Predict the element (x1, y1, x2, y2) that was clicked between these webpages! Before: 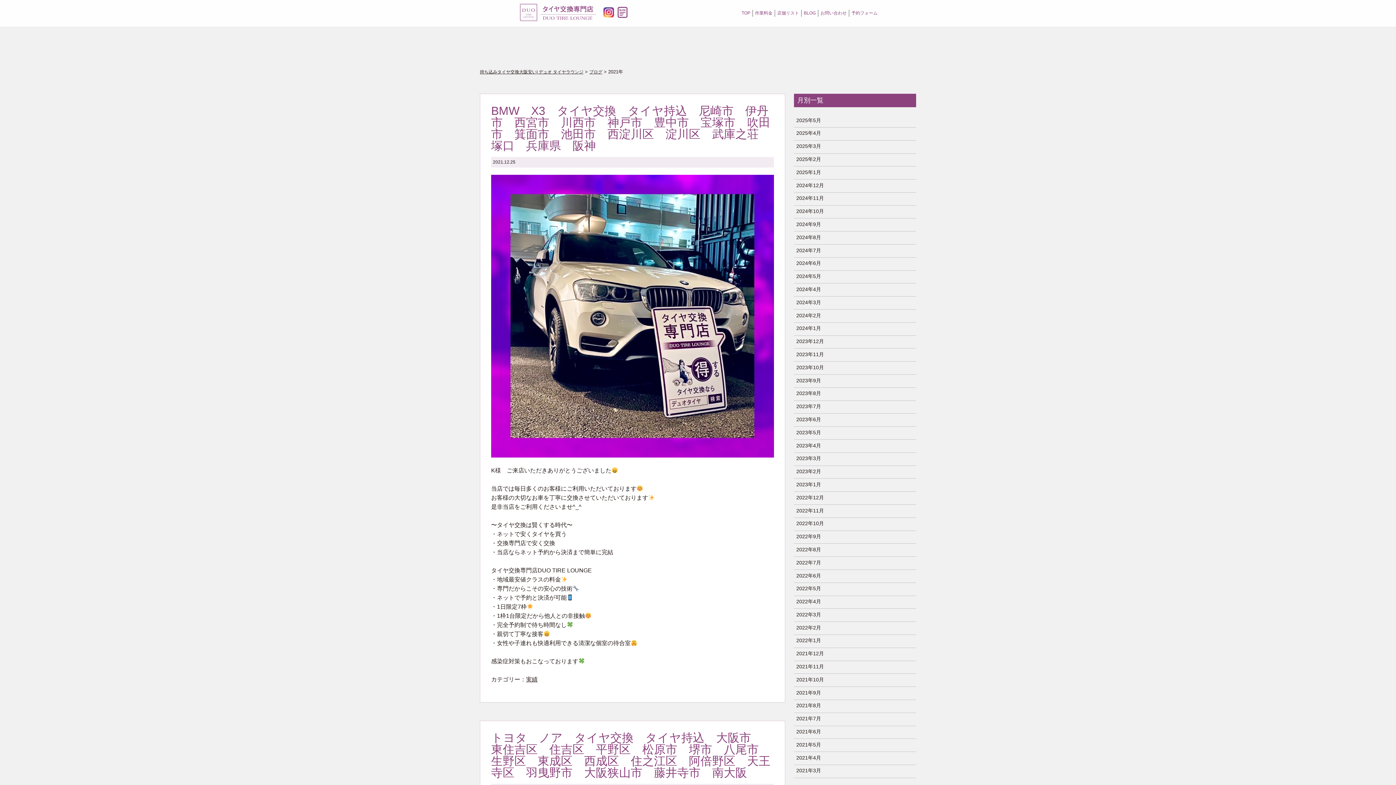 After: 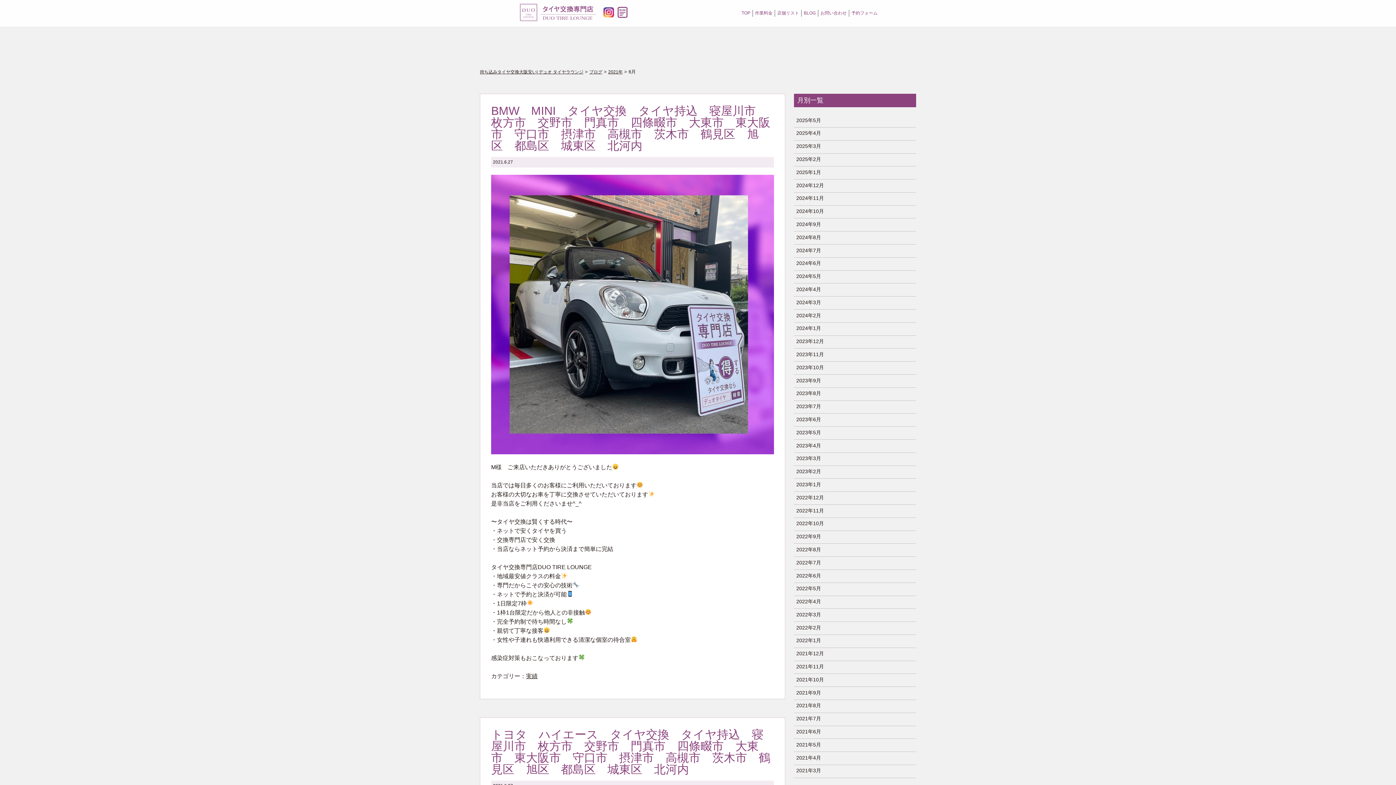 Action: label: 2021年6月 bbox: (796, 728, 914, 736)